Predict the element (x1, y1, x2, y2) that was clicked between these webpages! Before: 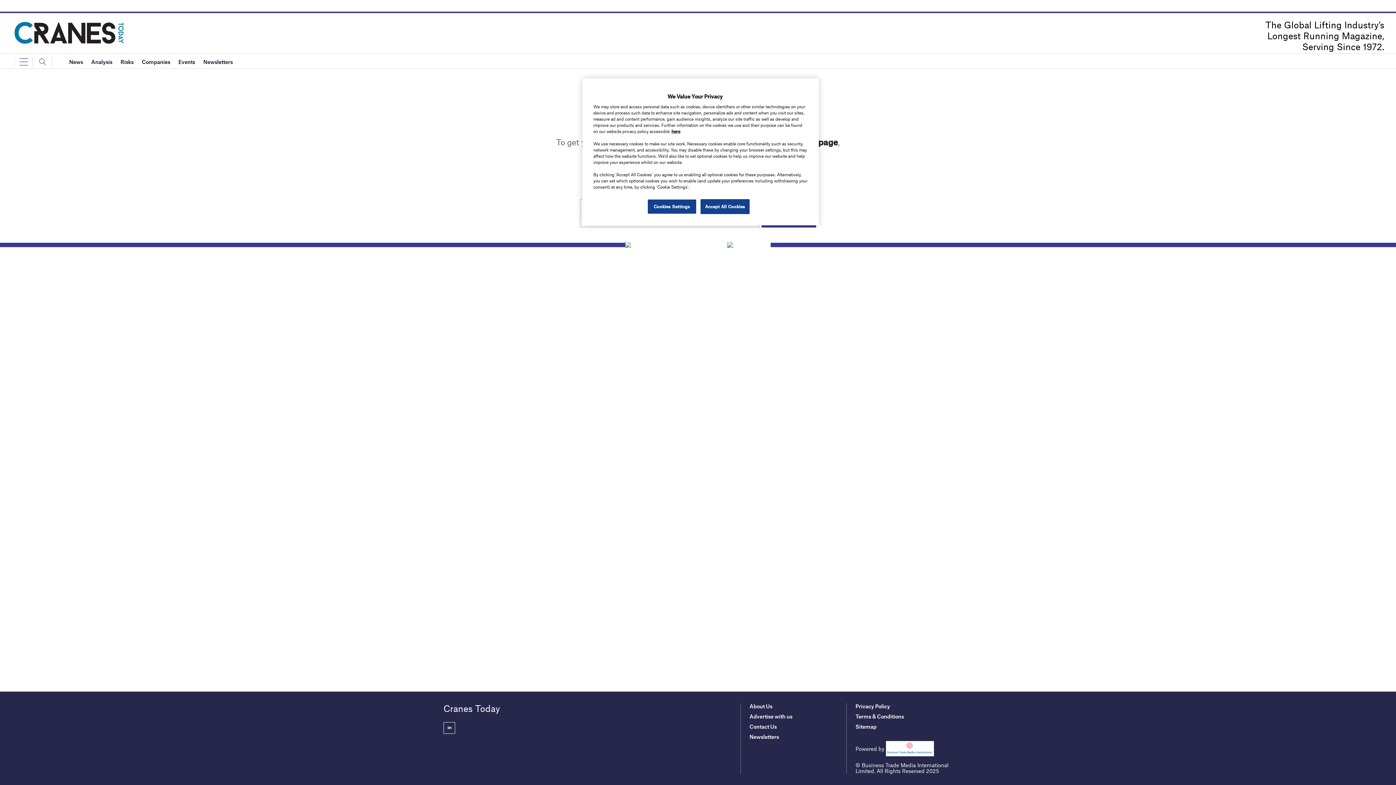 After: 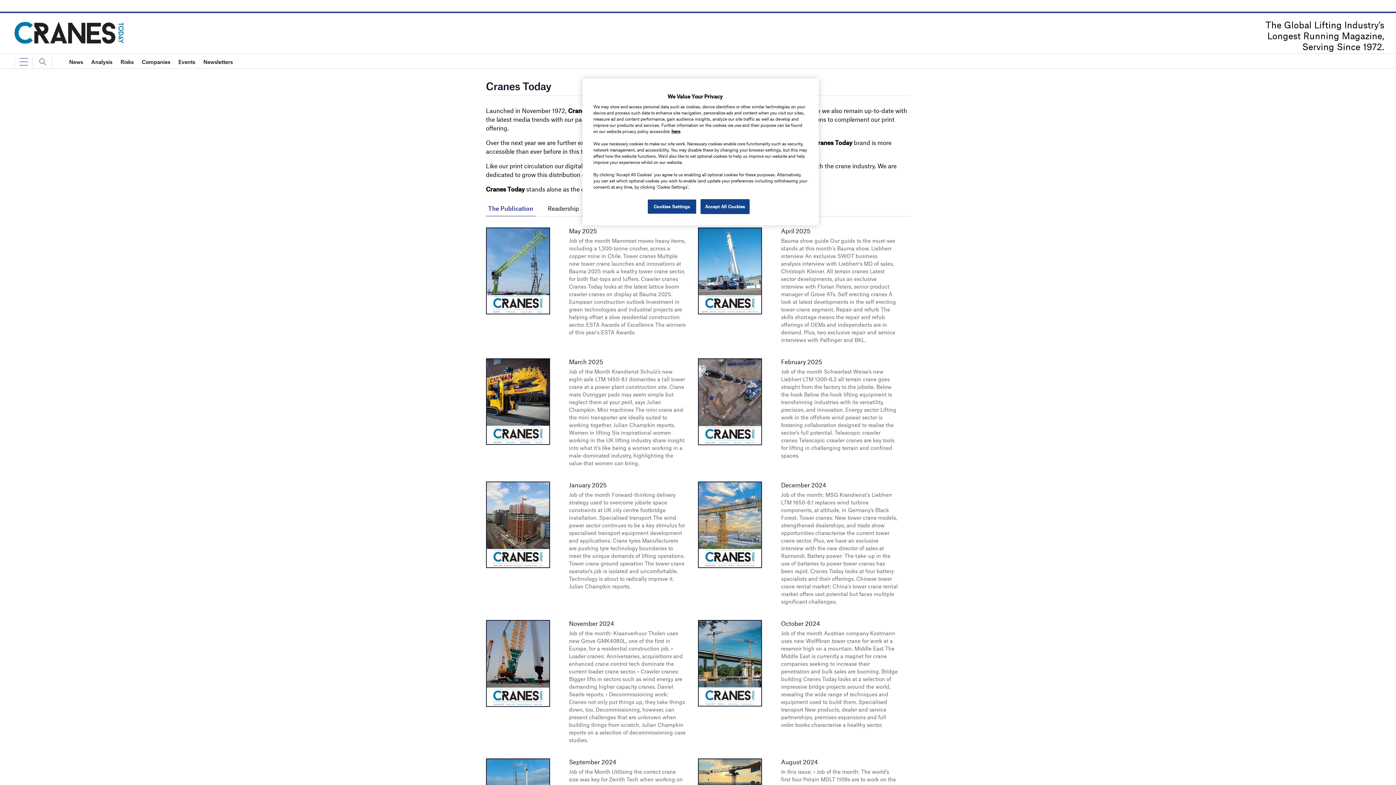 Action: label: About Us bbox: (749, 703, 772, 709)